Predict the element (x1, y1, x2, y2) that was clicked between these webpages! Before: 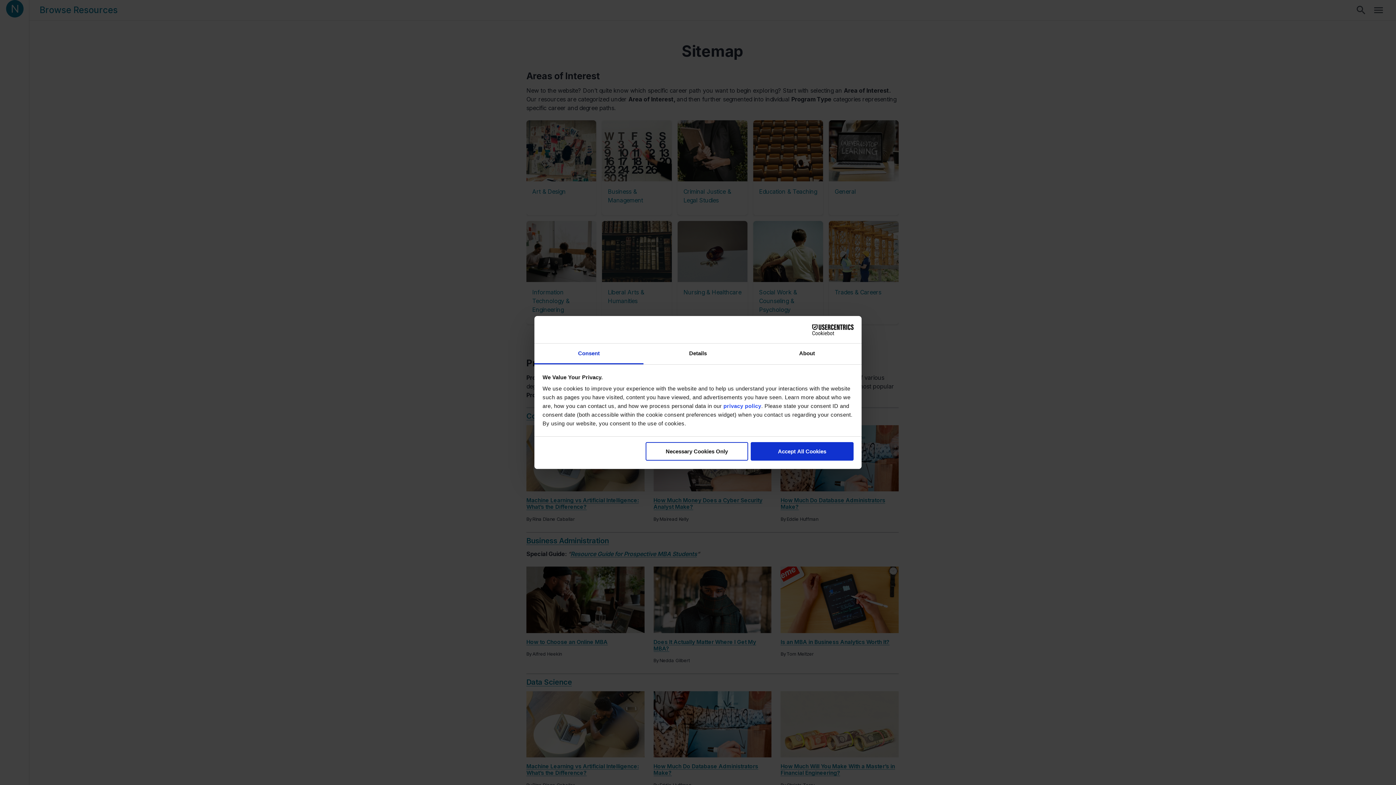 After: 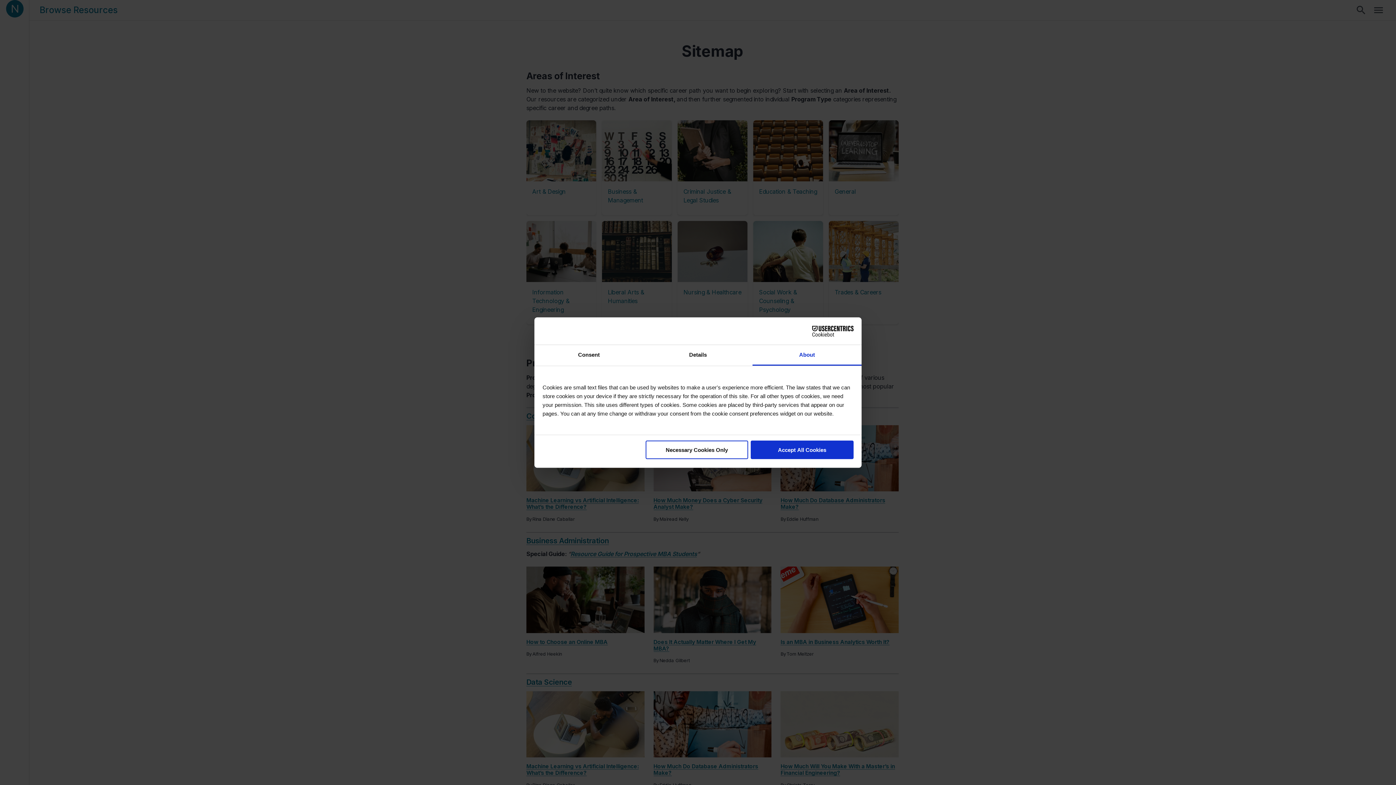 Action: bbox: (752, 343, 861, 364) label: About